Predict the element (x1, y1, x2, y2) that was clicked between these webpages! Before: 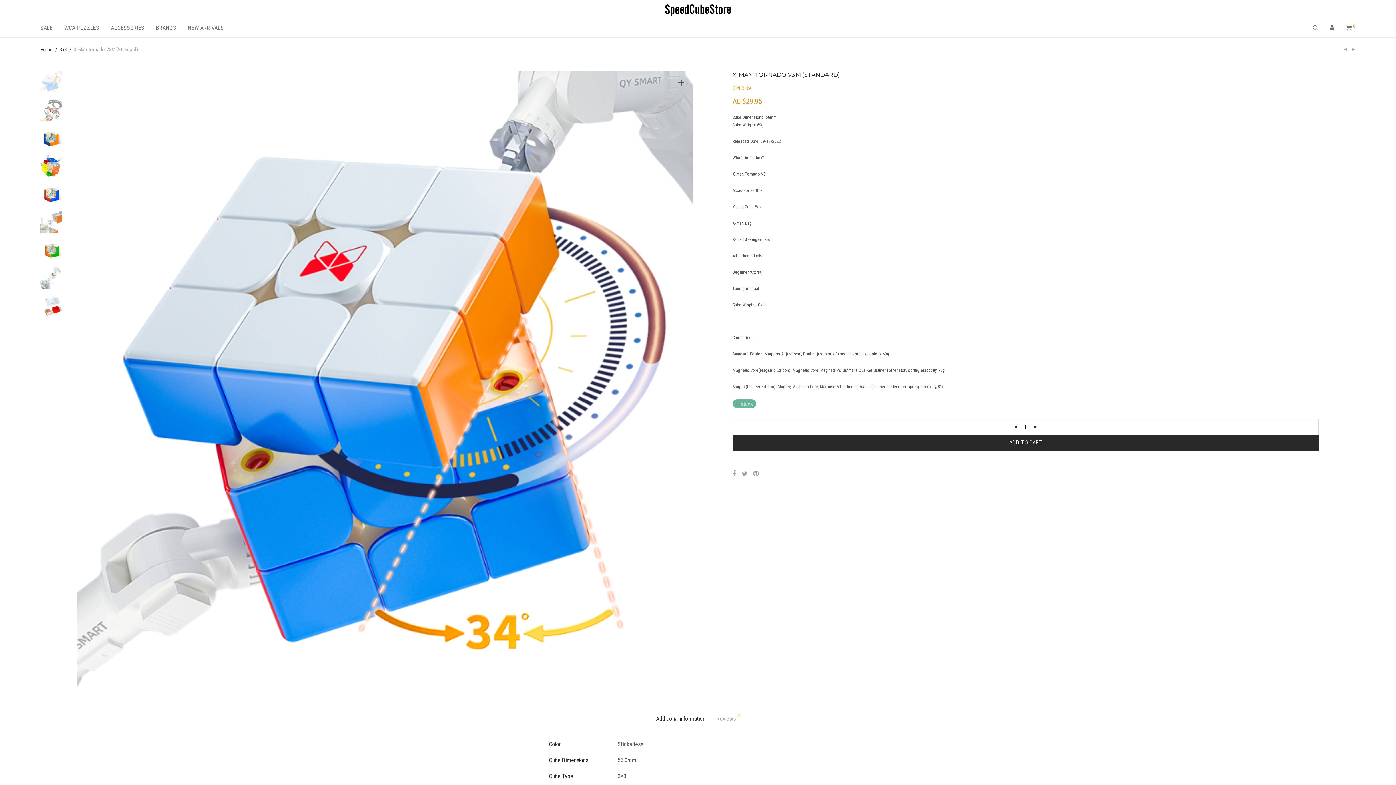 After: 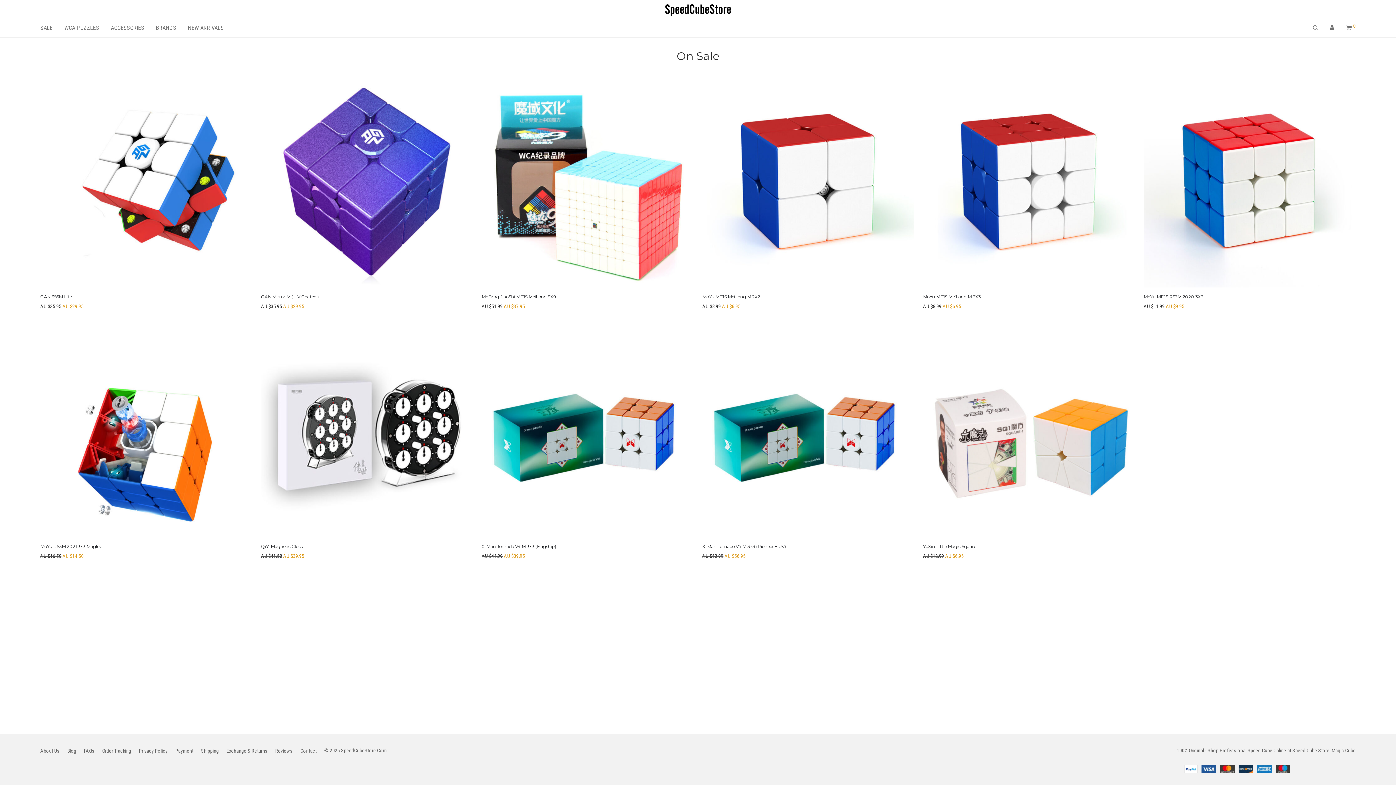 Action: bbox: (34, 19, 58, 36) label: SALE